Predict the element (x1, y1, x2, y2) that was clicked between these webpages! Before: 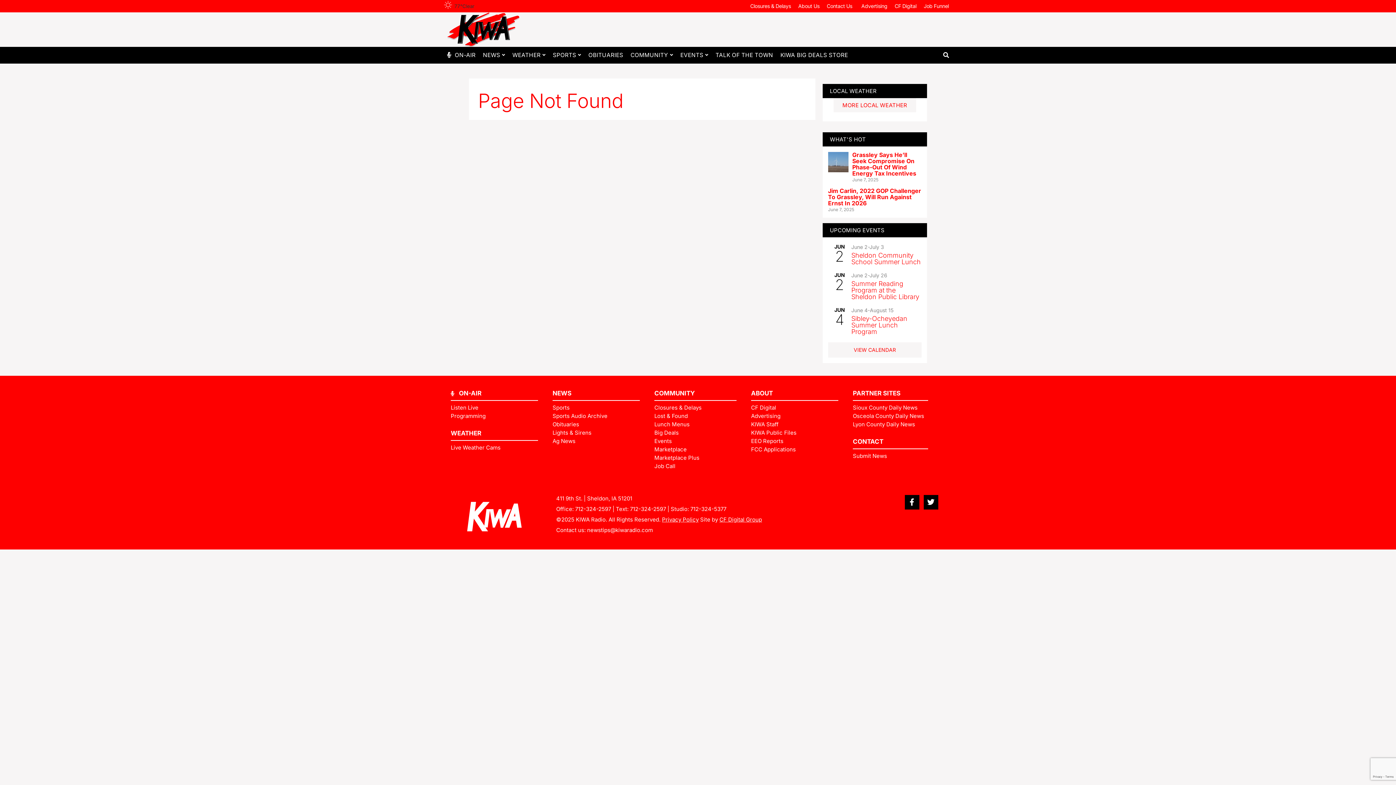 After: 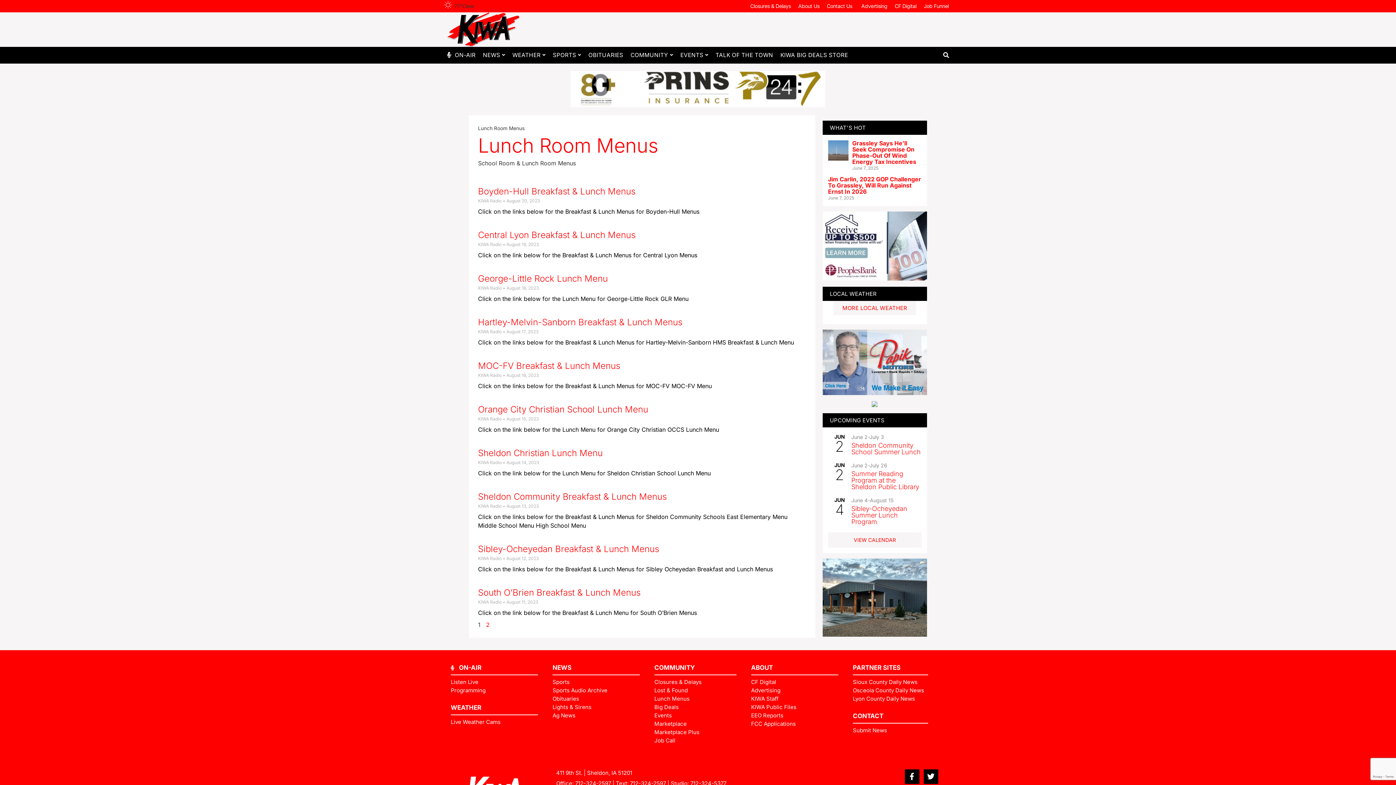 Action: bbox: (654, 421, 736, 427) label: Lunch Menus